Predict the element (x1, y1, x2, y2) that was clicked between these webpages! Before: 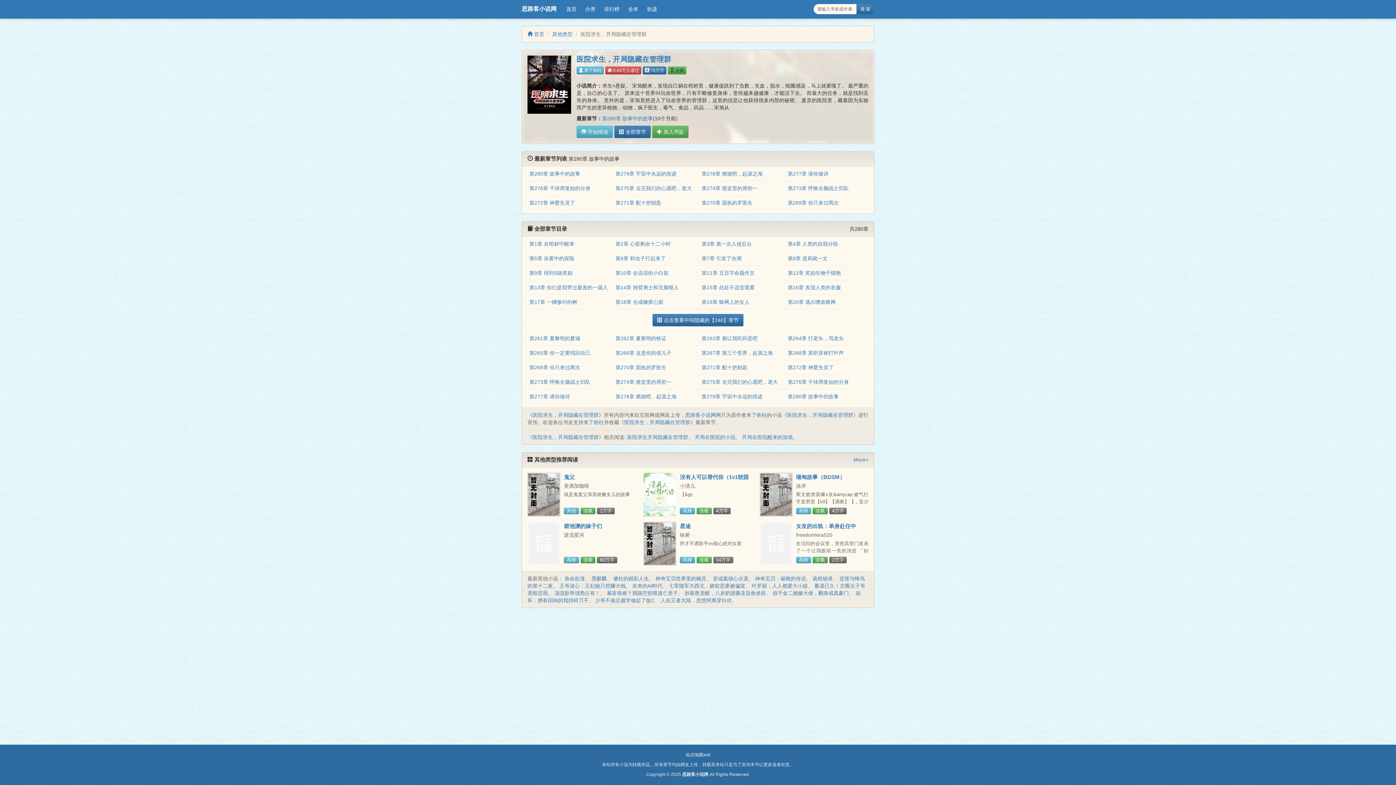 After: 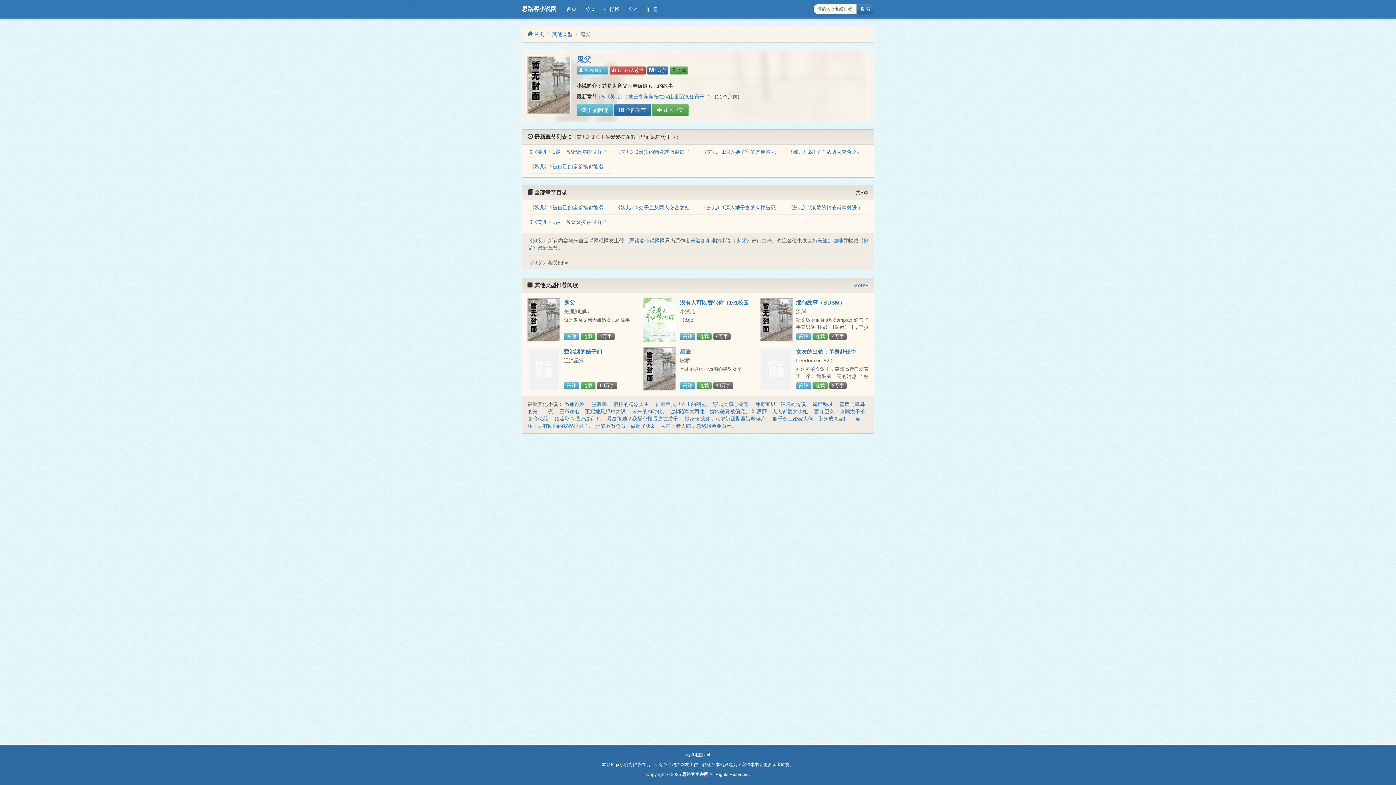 Action: bbox: (527, 473, 560, 516)